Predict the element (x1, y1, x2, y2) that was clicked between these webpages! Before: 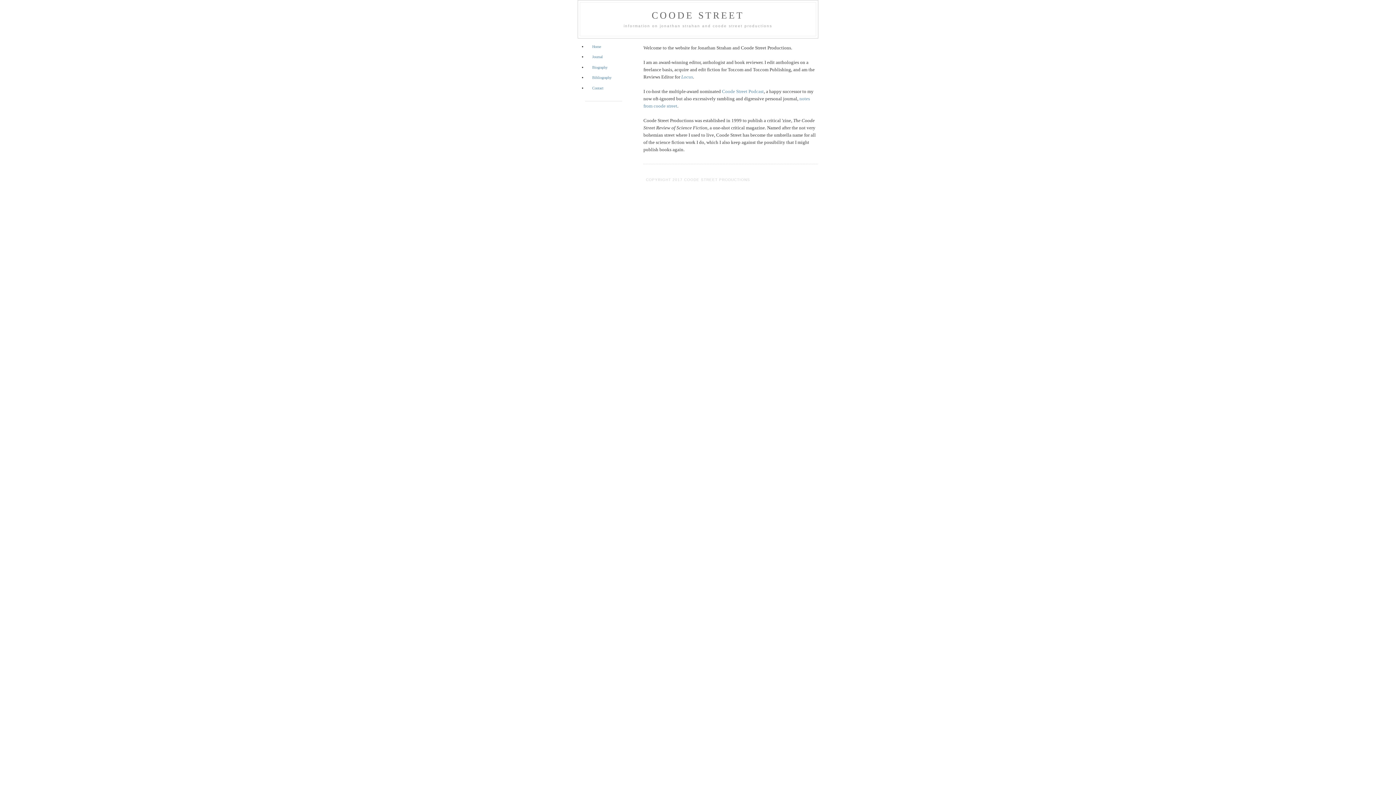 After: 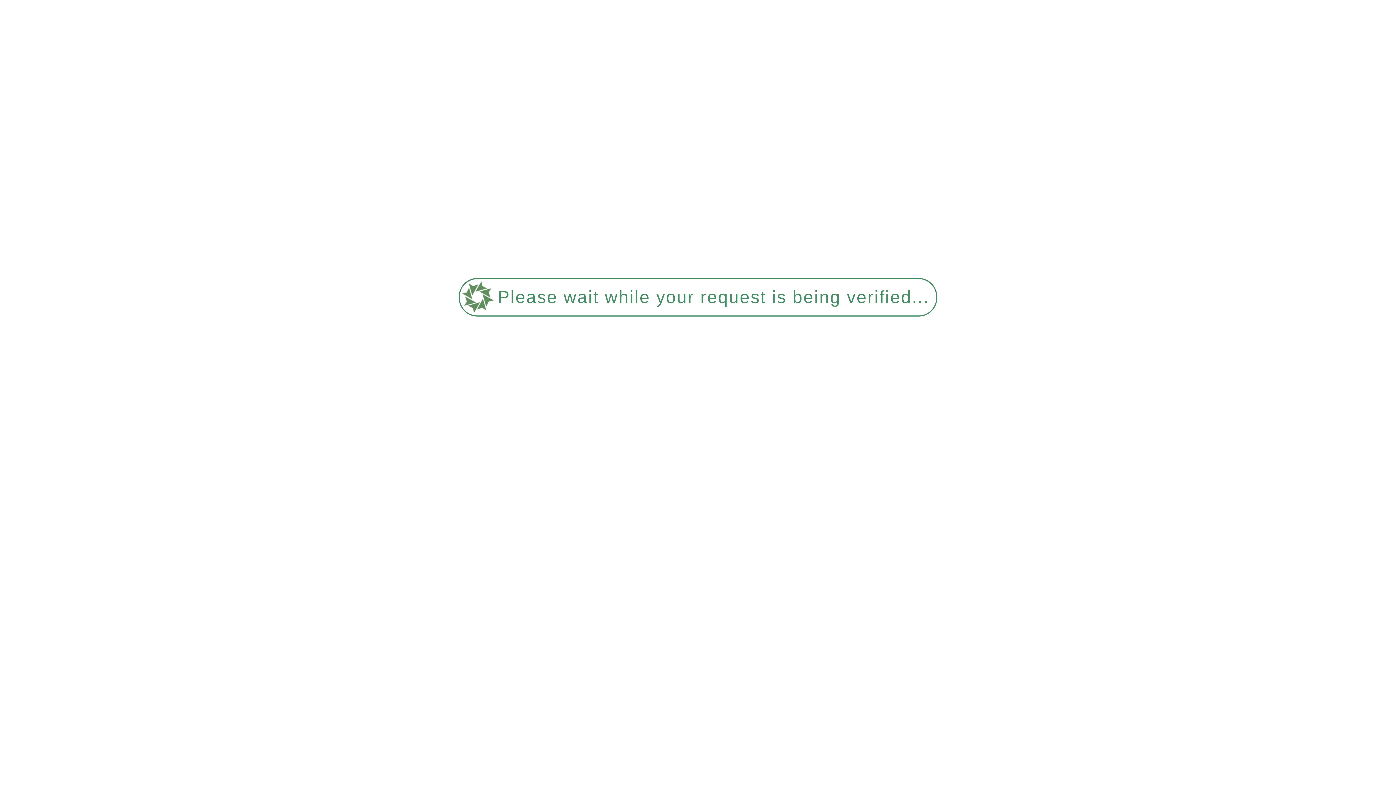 Action: label: Bibliography bbox: (592, 75, 611, 79)